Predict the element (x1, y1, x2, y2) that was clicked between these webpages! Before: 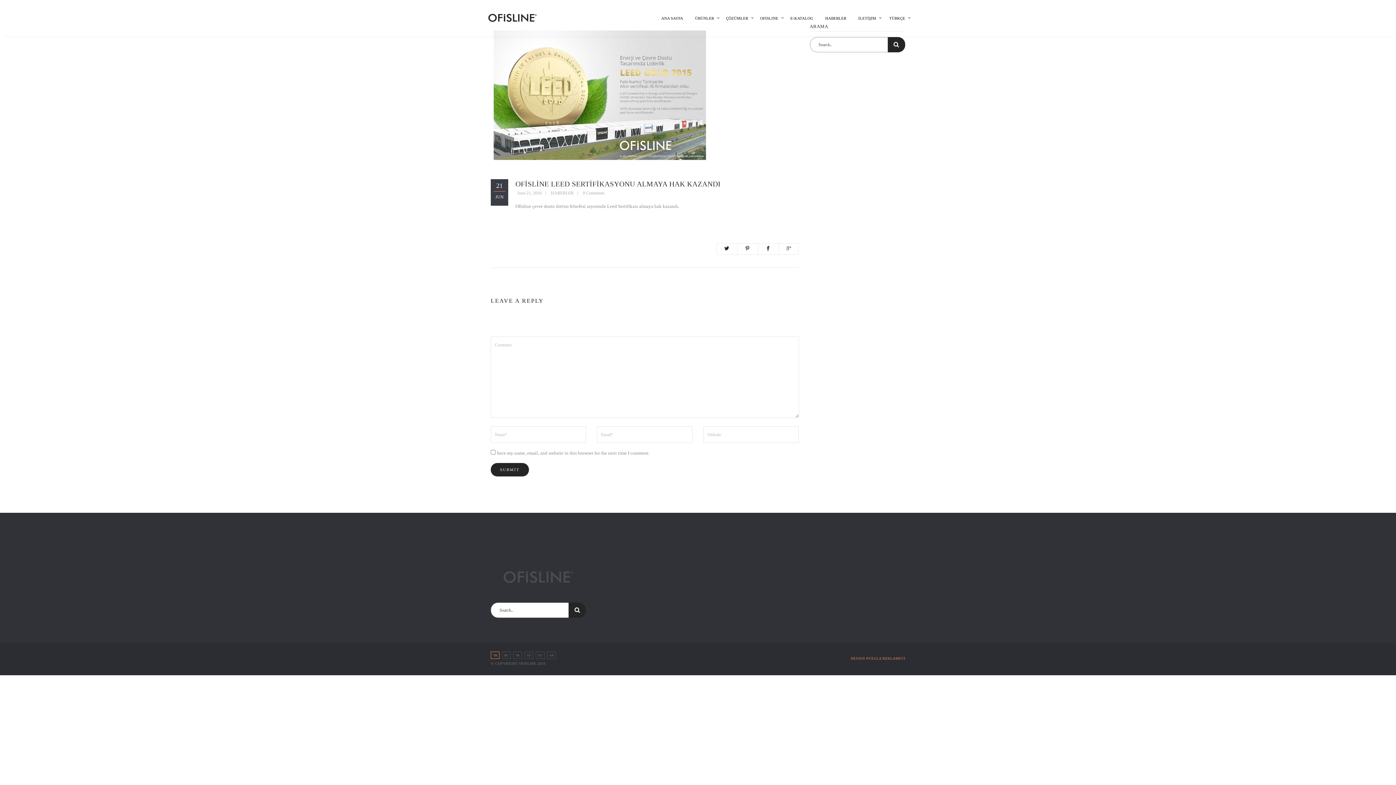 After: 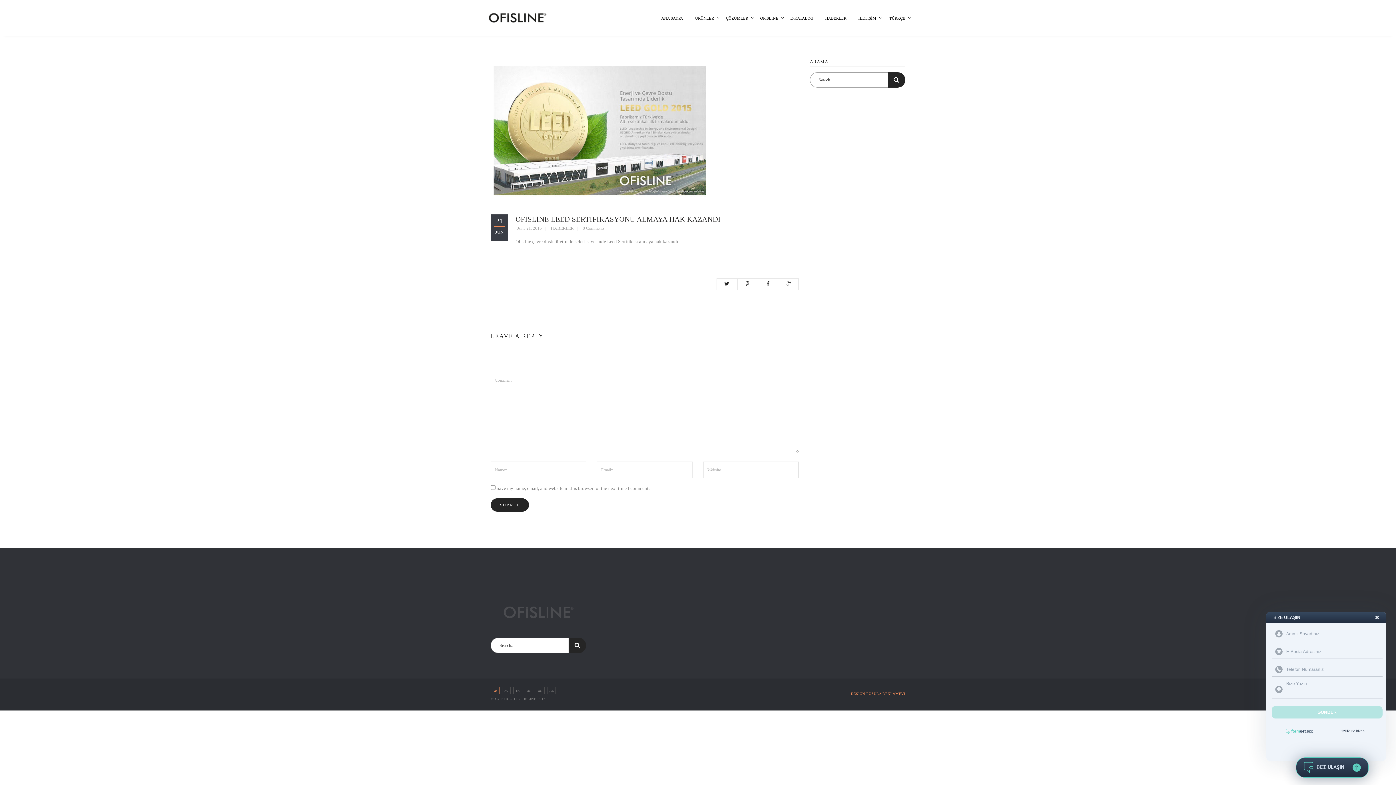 Action: bbox: (779, 243, 798, 254)